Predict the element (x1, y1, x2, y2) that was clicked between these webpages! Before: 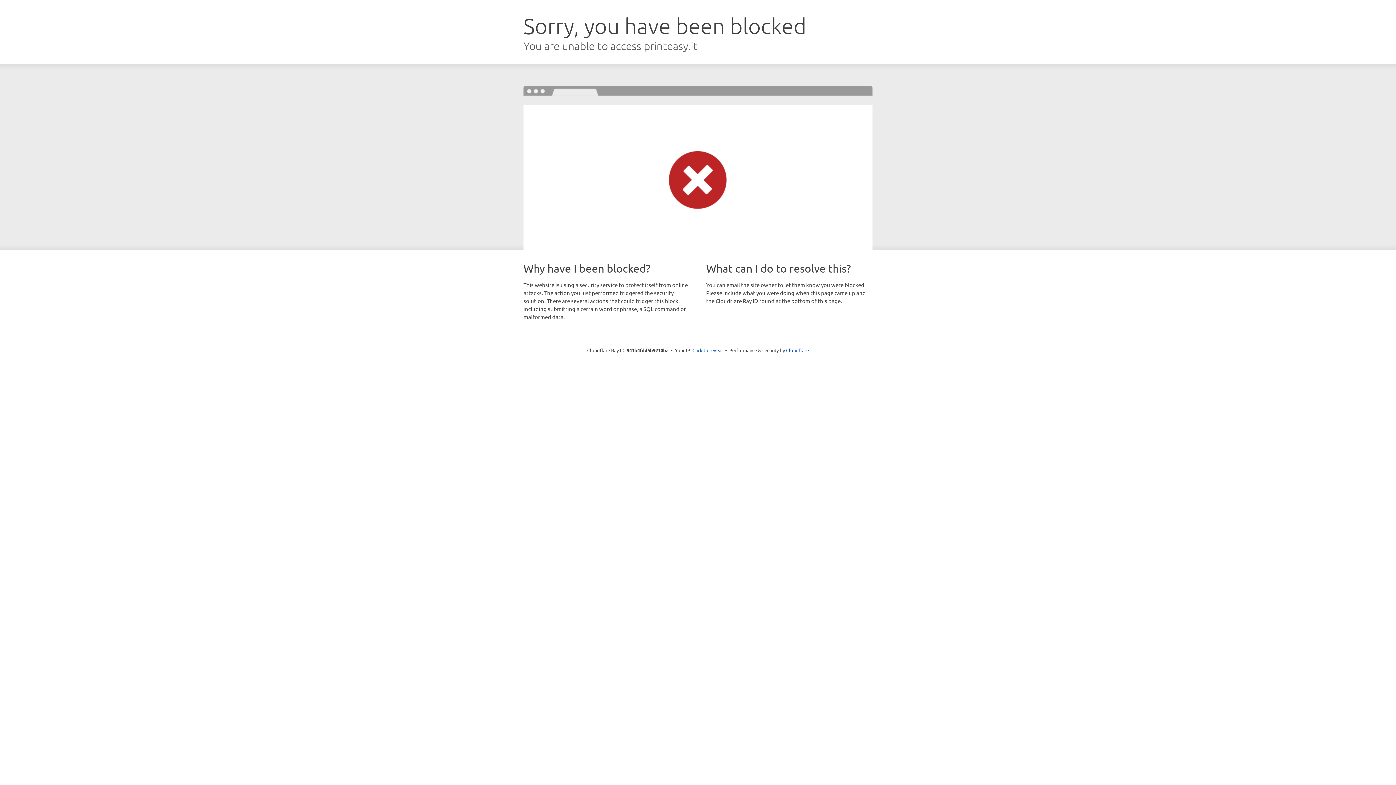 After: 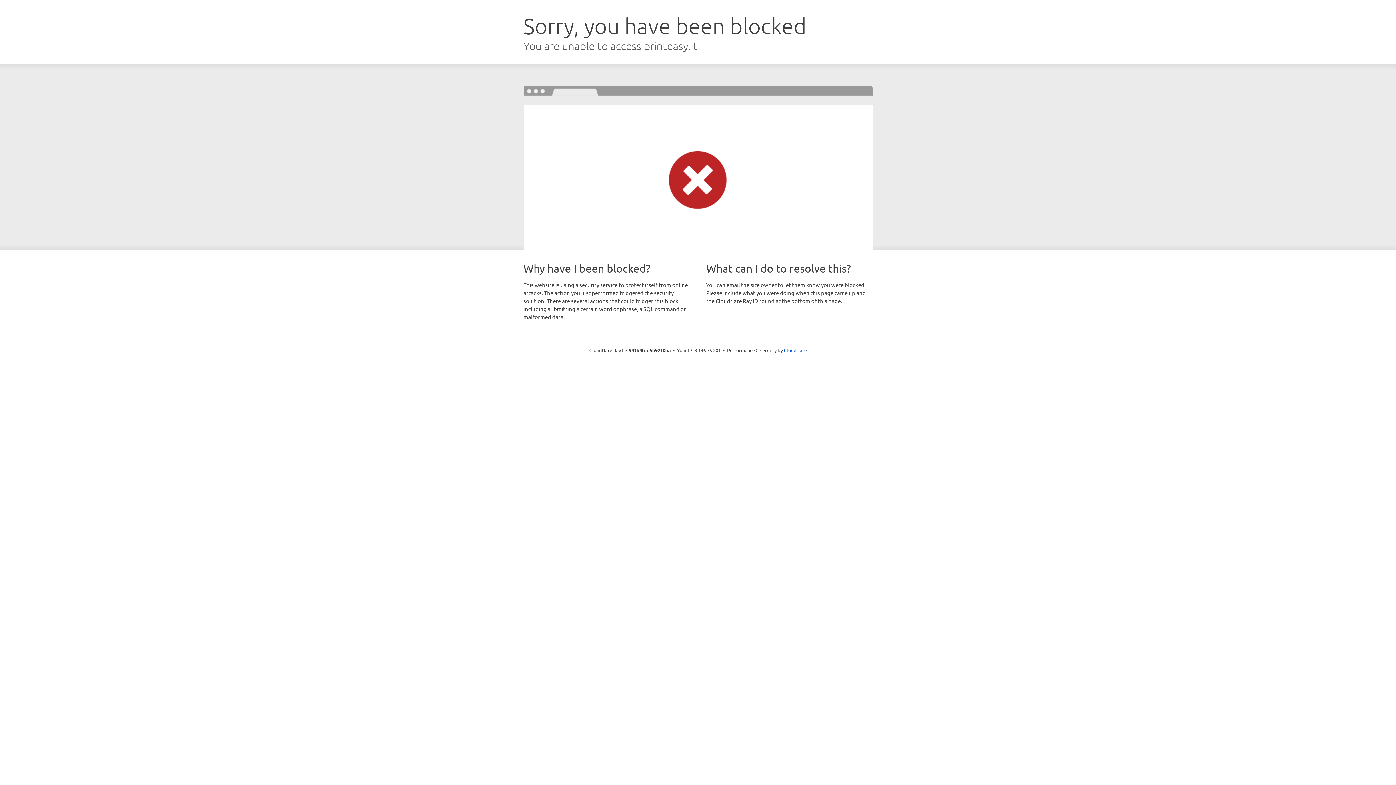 Action: bbox: (692, 346, 723, 353) label: Click to reveal